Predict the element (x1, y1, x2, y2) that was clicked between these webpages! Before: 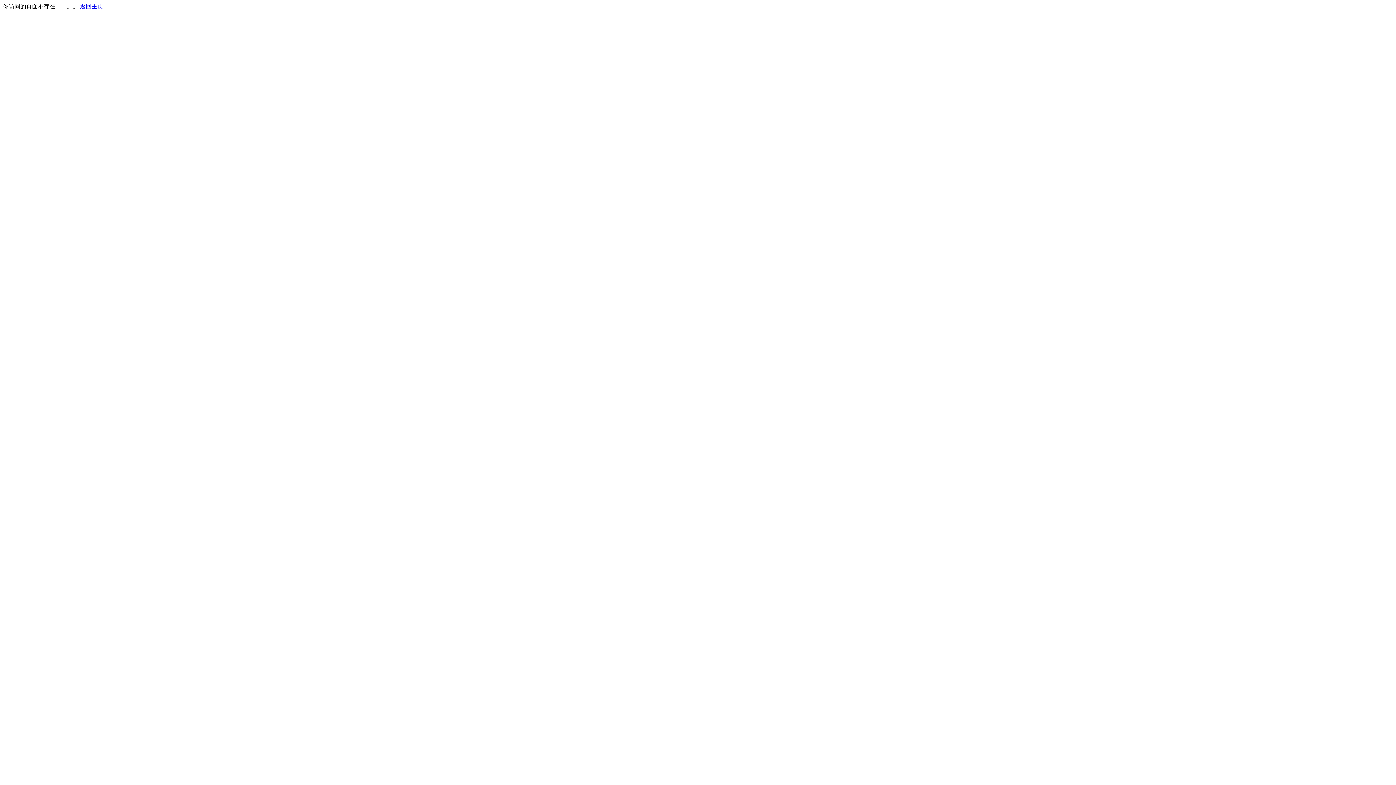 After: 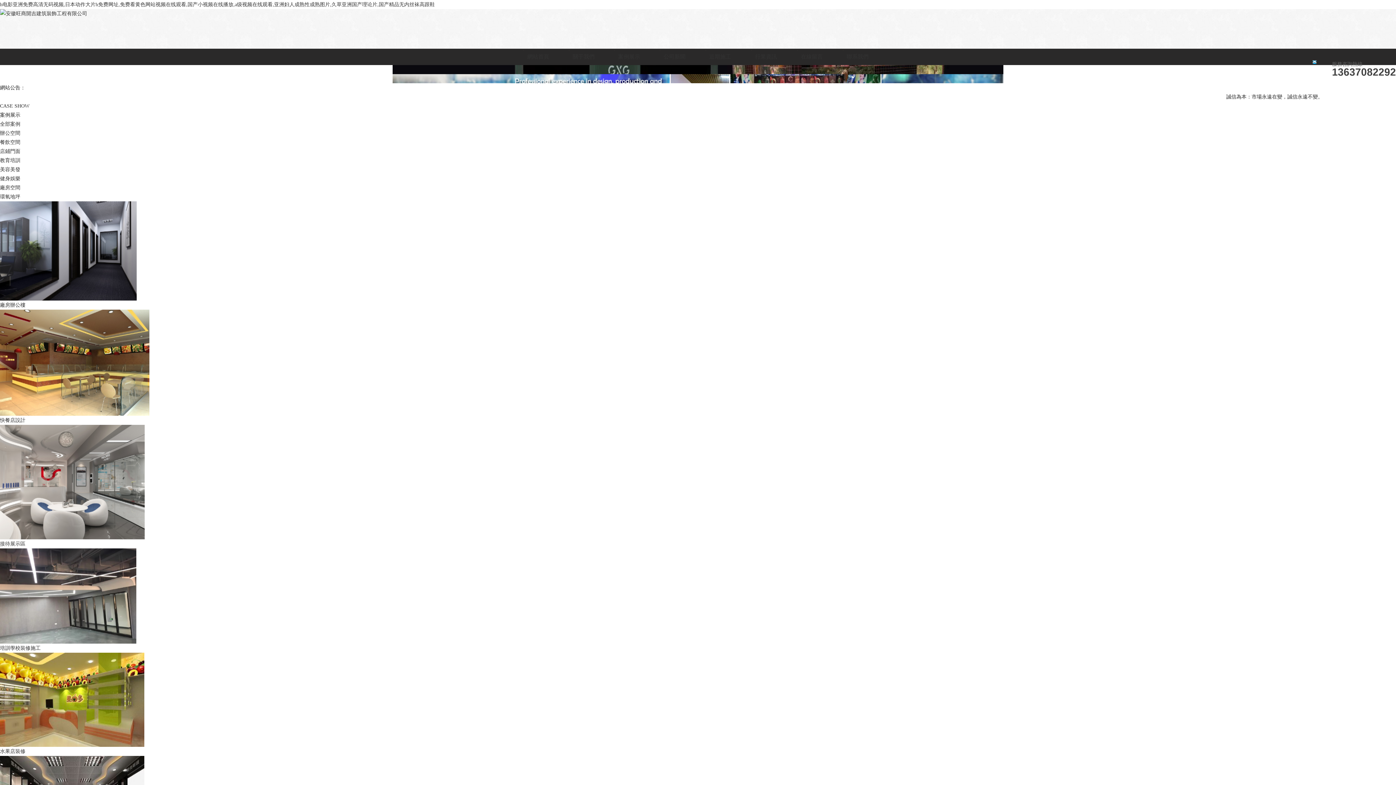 Action: label: 返回主页 bbox: (80, 3, 103, 9)